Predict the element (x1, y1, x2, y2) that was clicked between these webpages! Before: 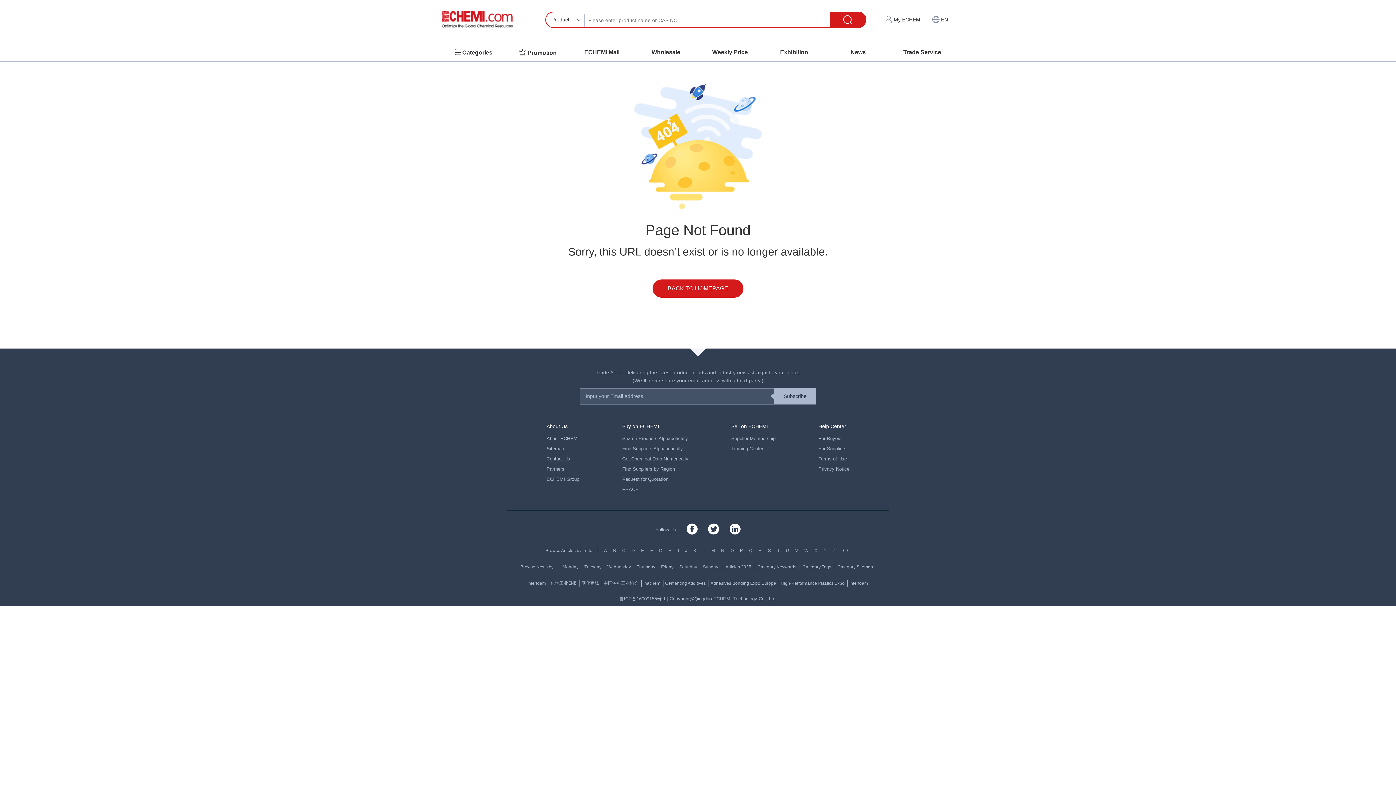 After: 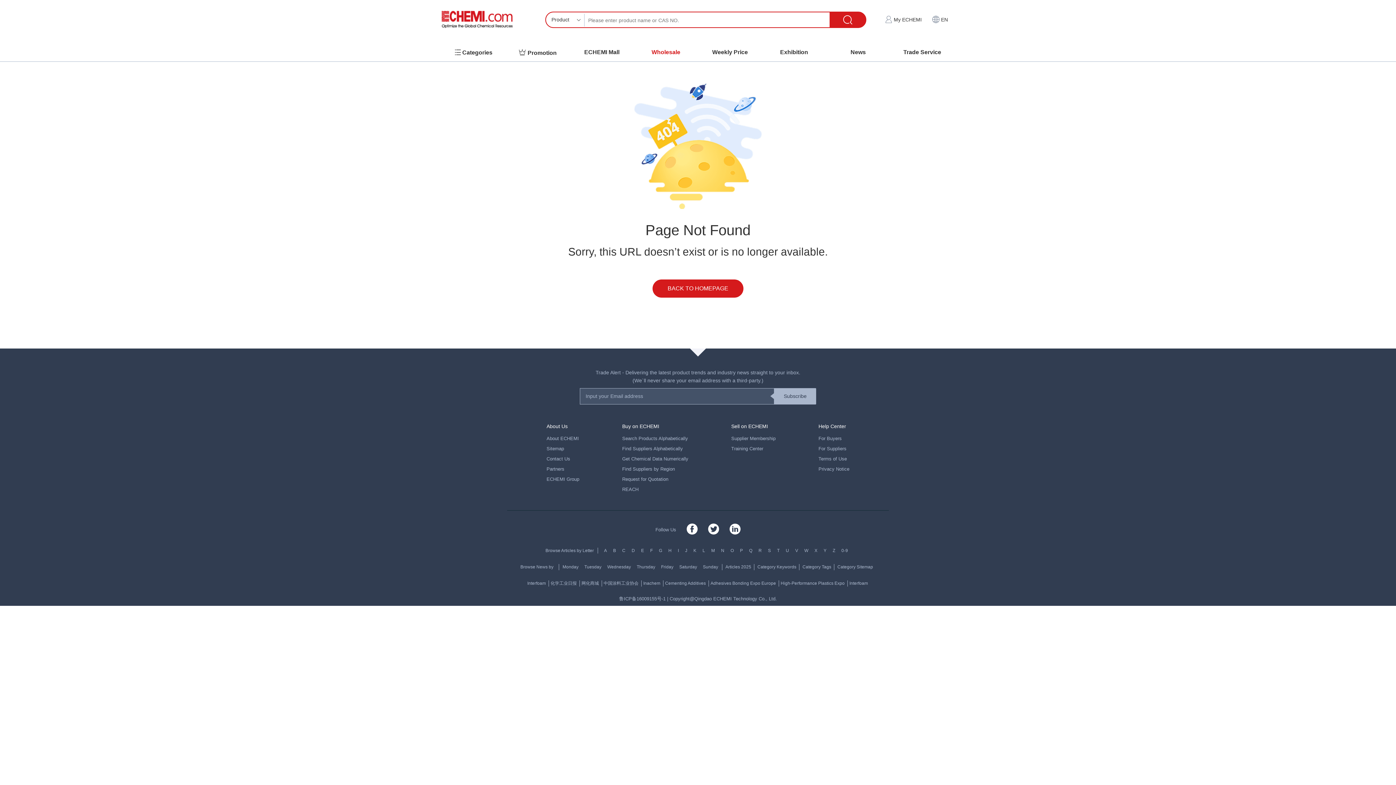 Action: bbox: (634, 48, 698, 55) label: Wholesale